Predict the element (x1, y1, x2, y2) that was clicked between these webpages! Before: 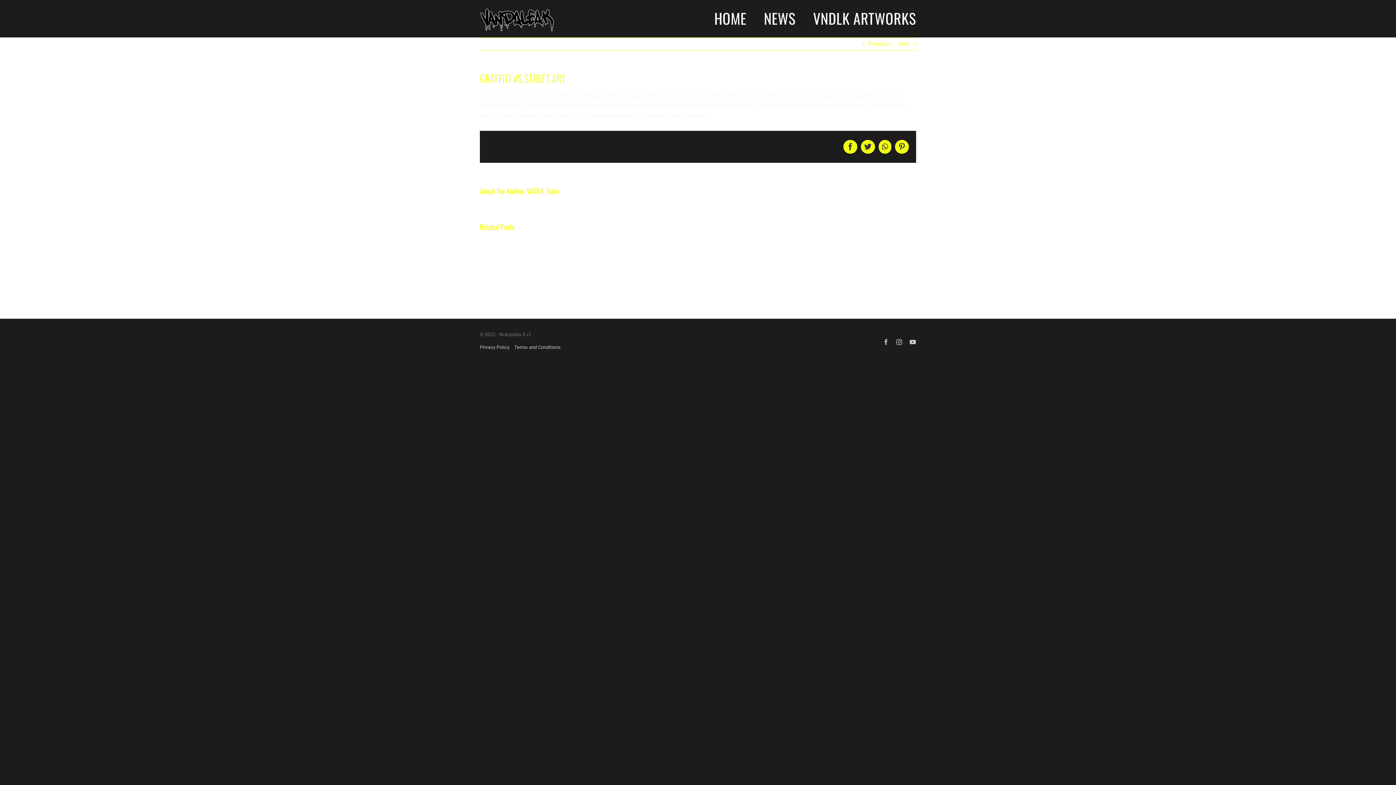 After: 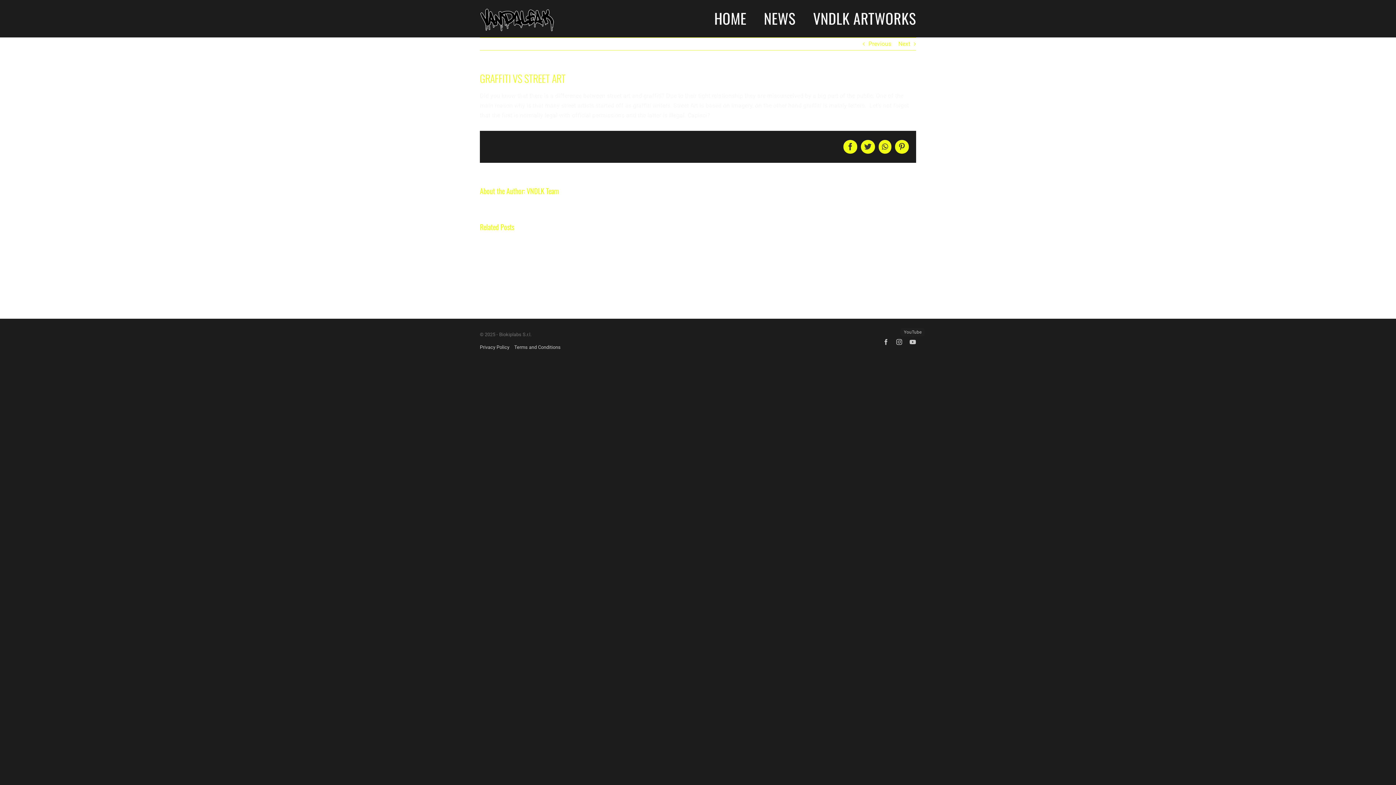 Action: bbox: (909, 339, 916, 345) label: YouTube